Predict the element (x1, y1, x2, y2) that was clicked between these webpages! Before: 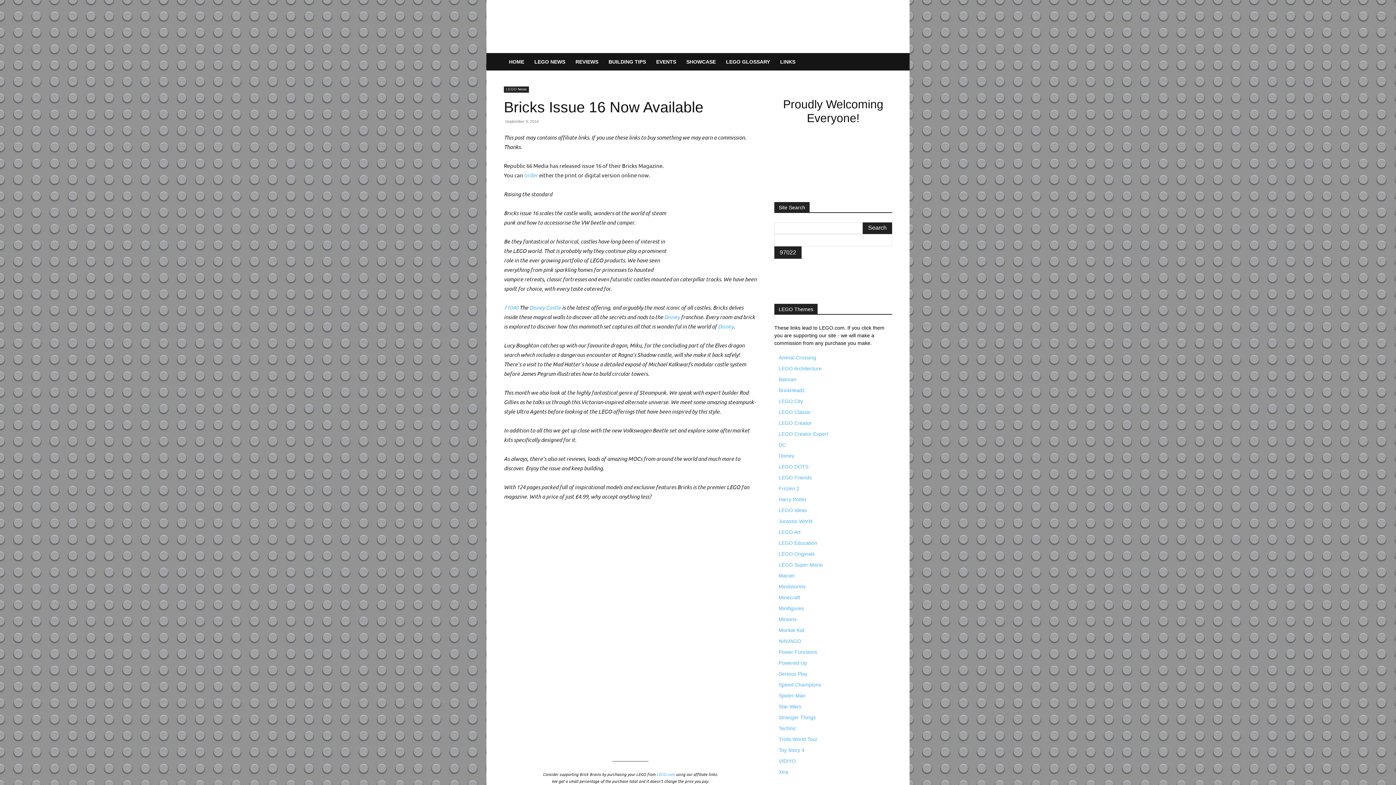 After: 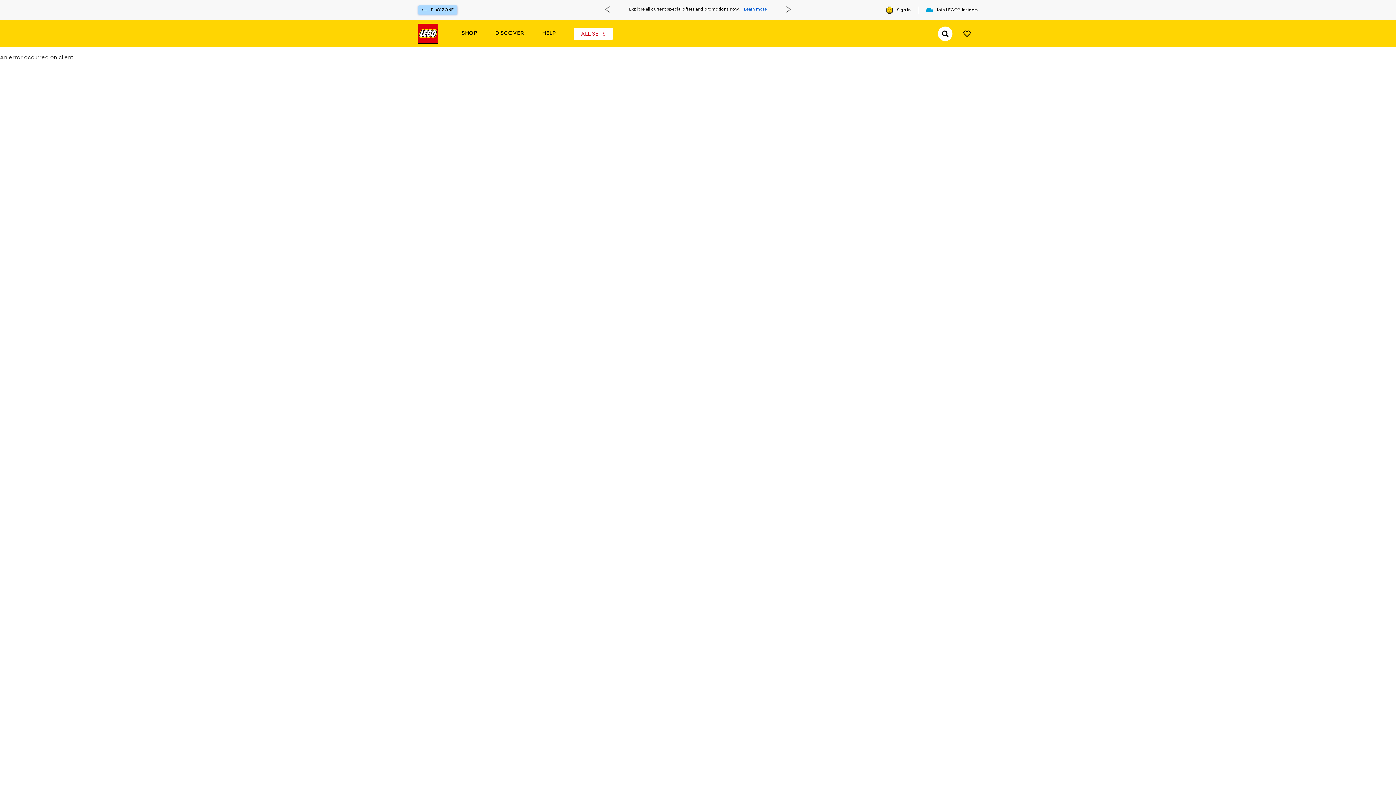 Action: label: LEGO Classic bbox: (778, 409, 810, 415)